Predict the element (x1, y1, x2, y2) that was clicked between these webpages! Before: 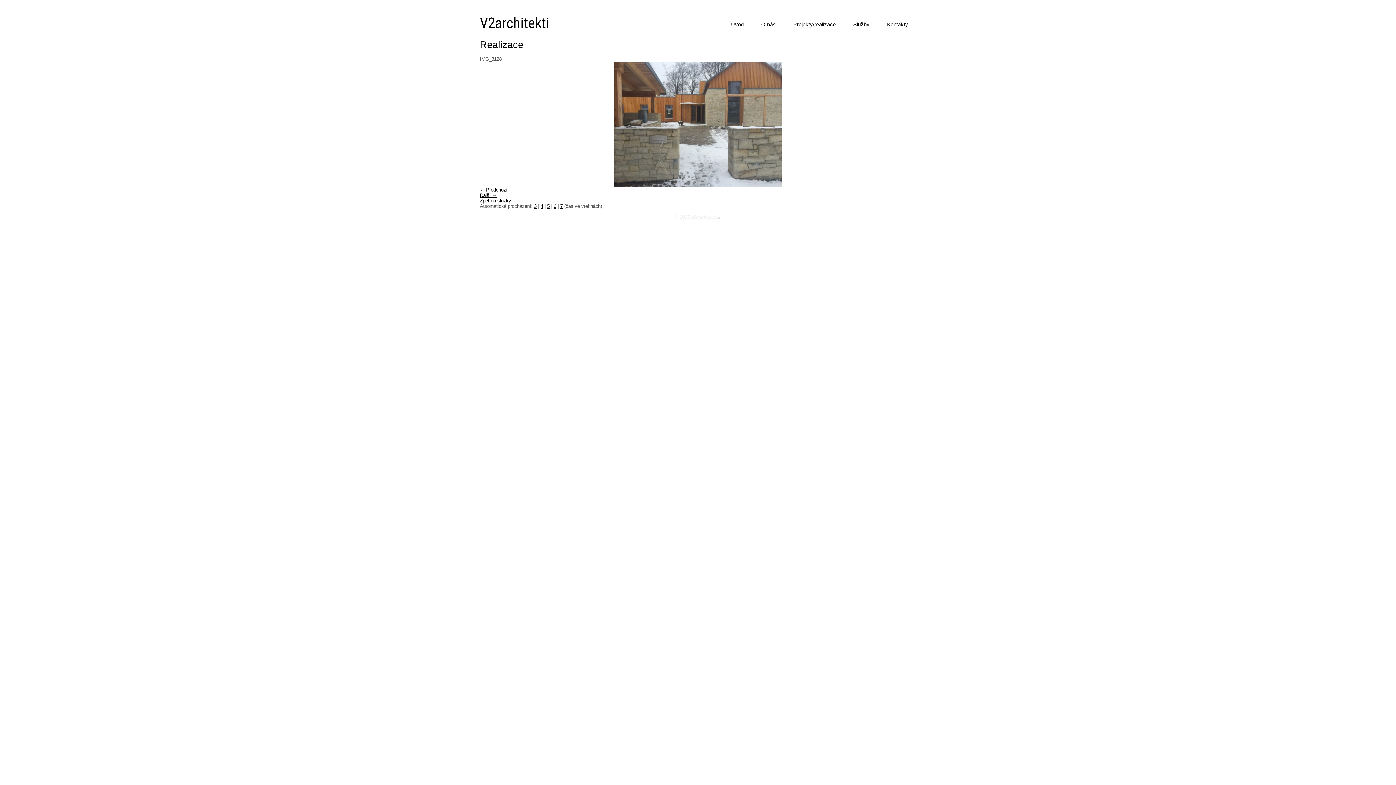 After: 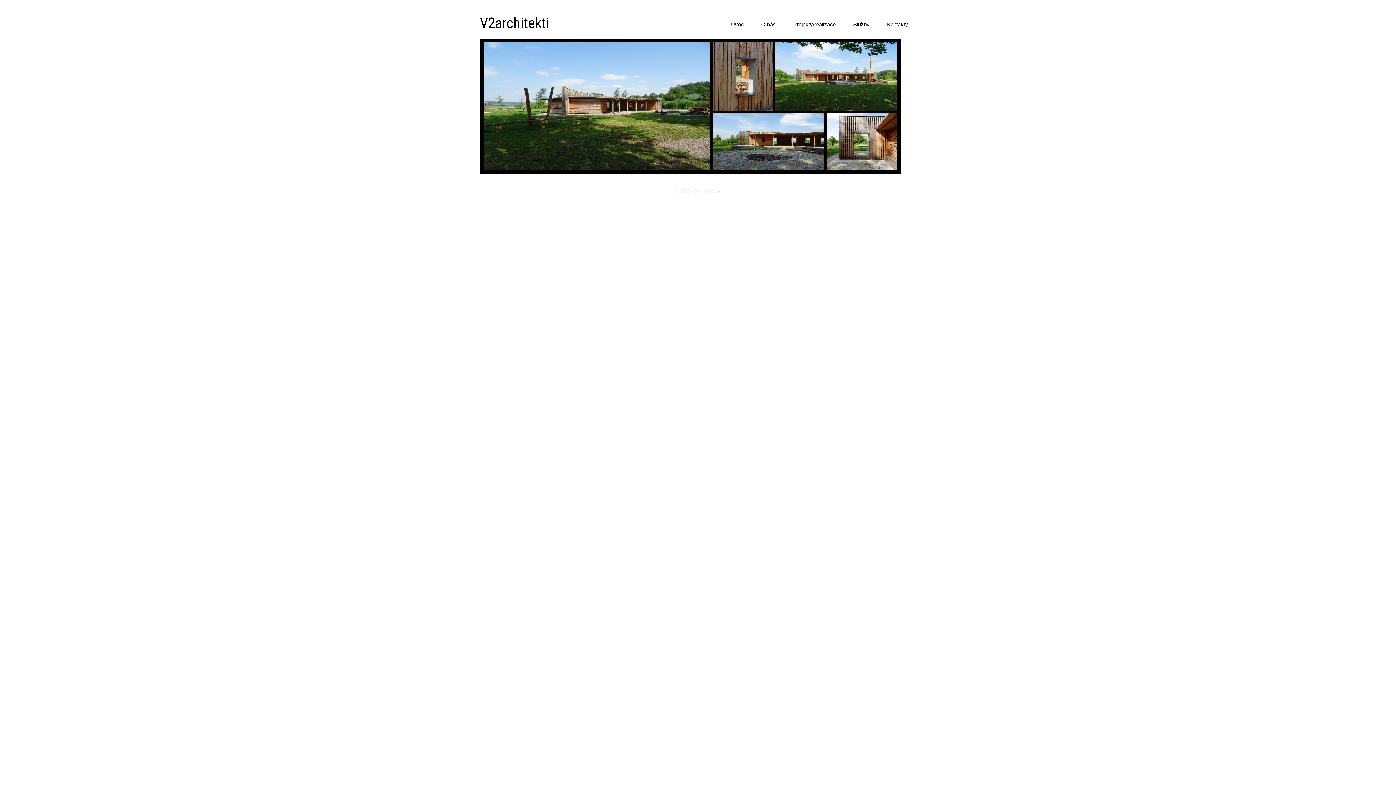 Action: bbox: (480, 14, 549, 31) label: V2architekti